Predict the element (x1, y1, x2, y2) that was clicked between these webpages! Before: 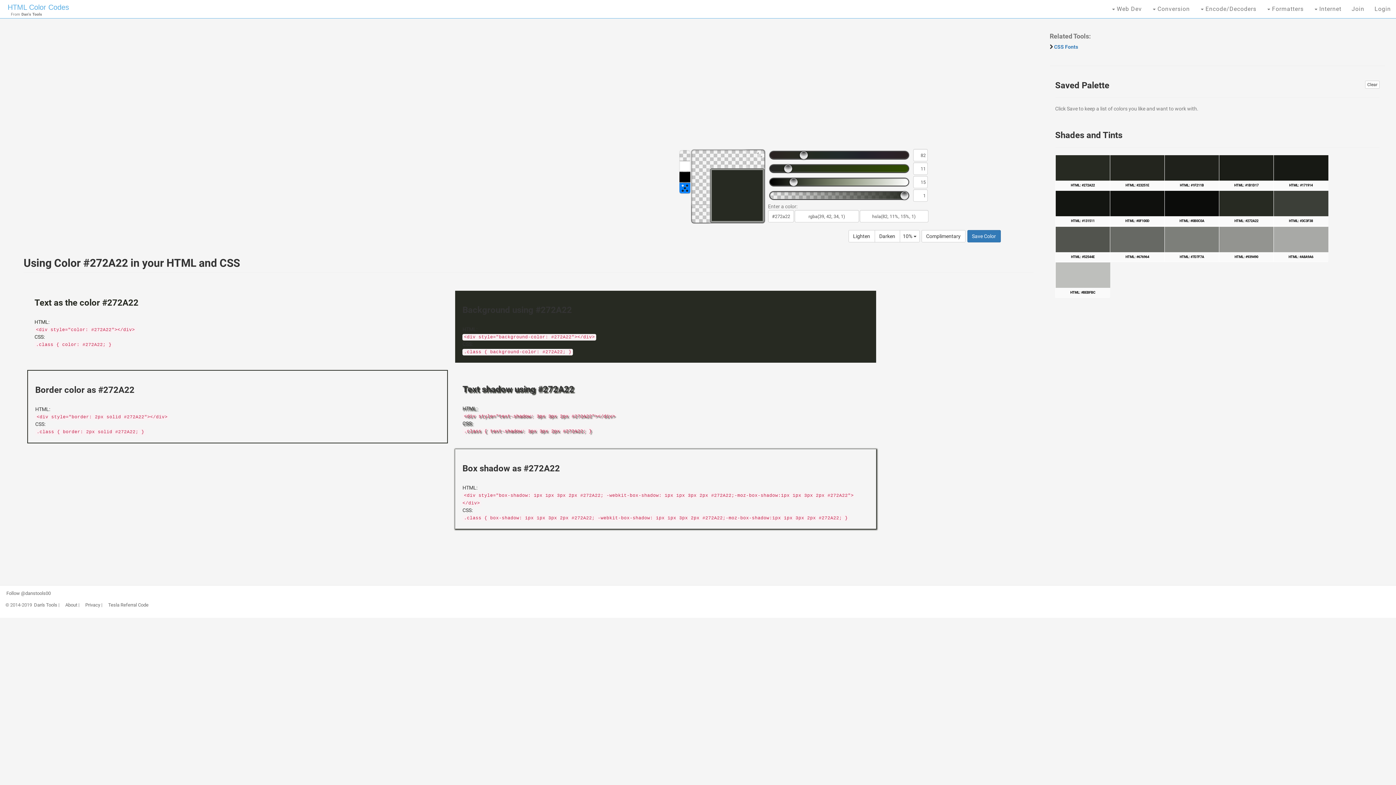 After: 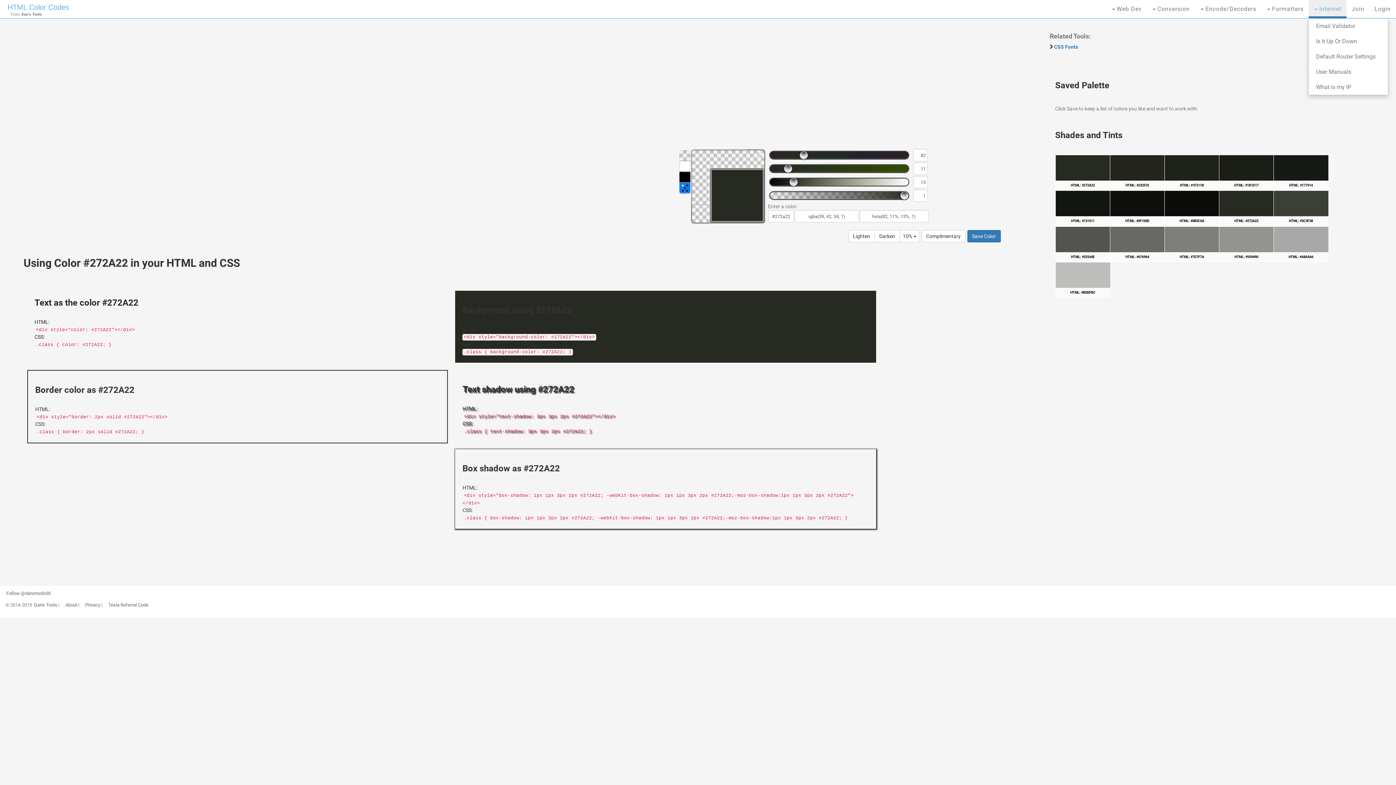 Action: label:  Internet bbox: (1309, 0, 1346, 18)